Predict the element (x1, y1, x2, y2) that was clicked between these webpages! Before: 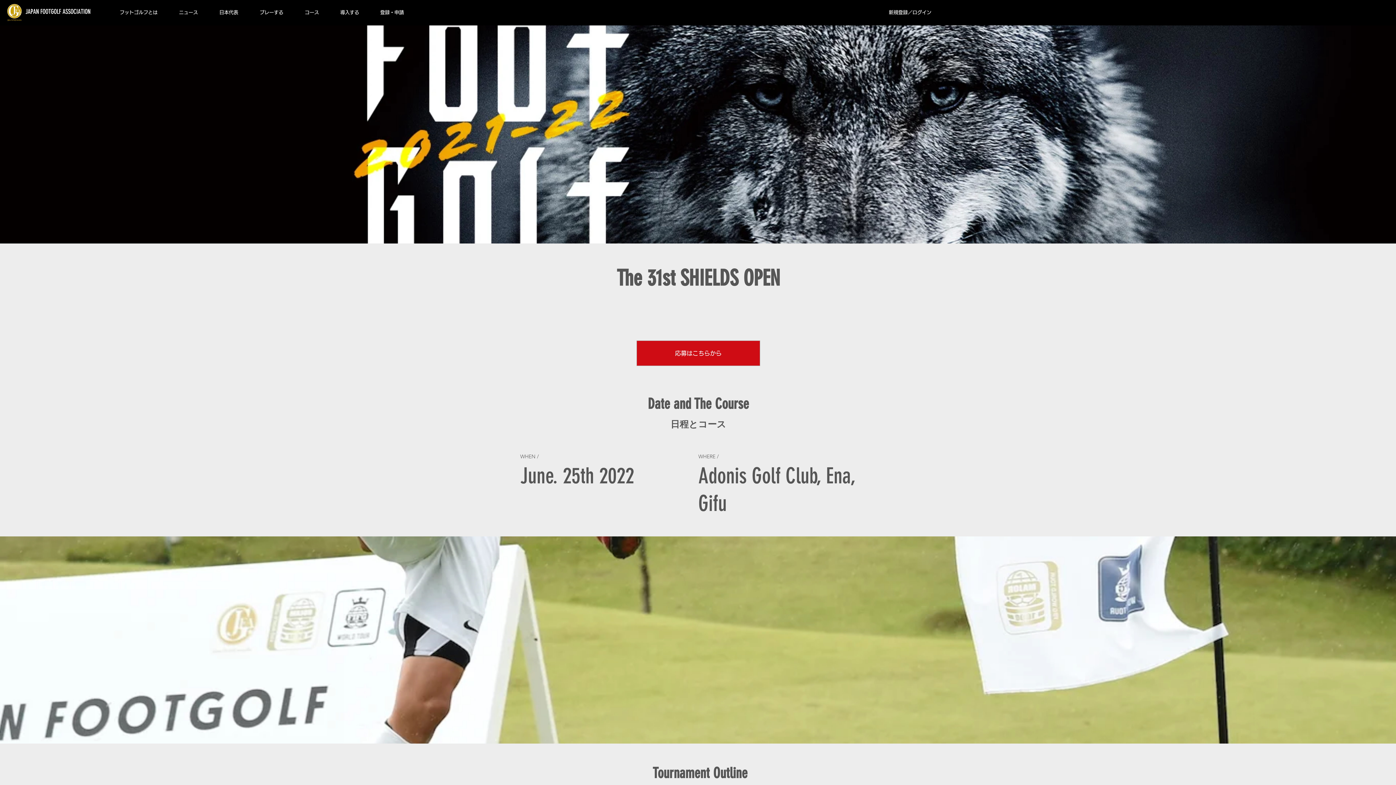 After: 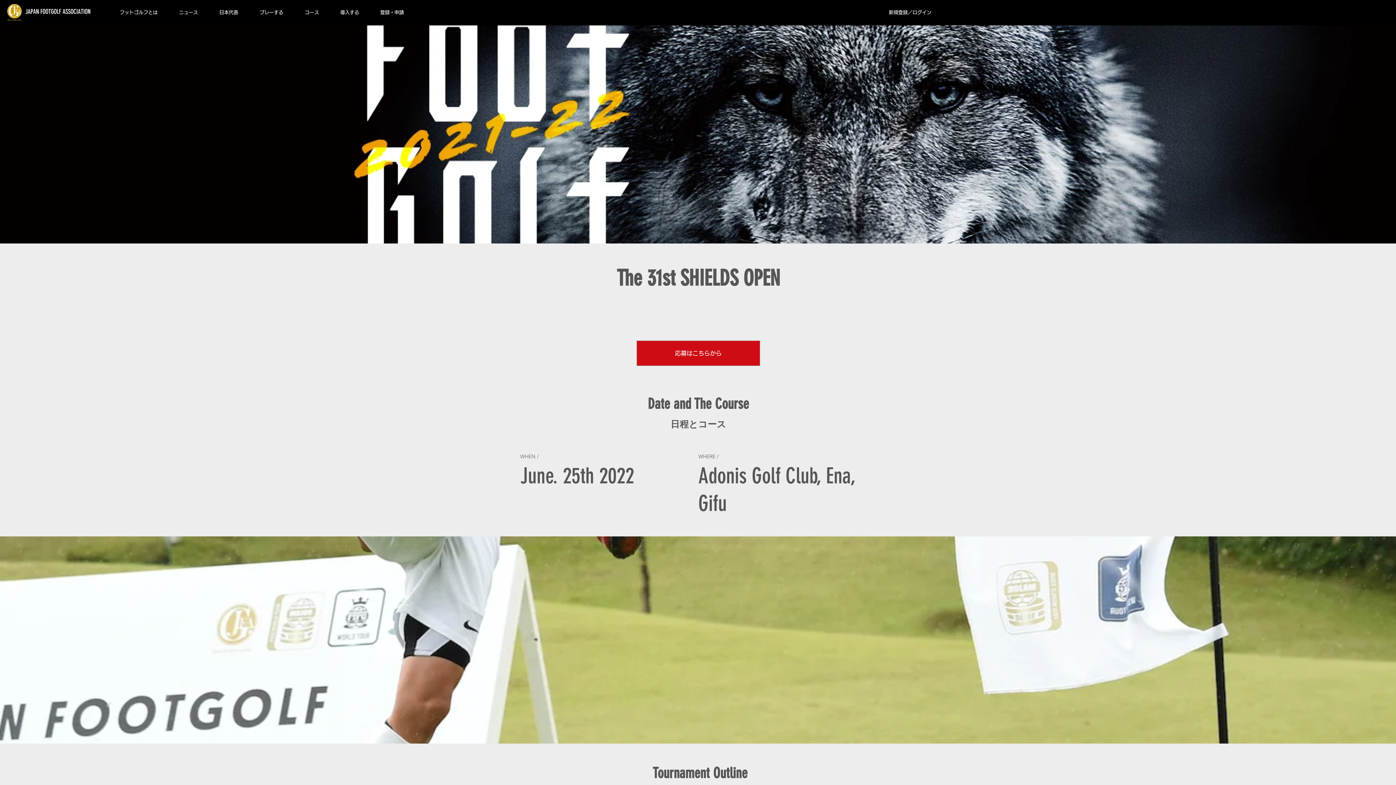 Action: bbox: (369, 7, 414, 18) label: 登録・申請